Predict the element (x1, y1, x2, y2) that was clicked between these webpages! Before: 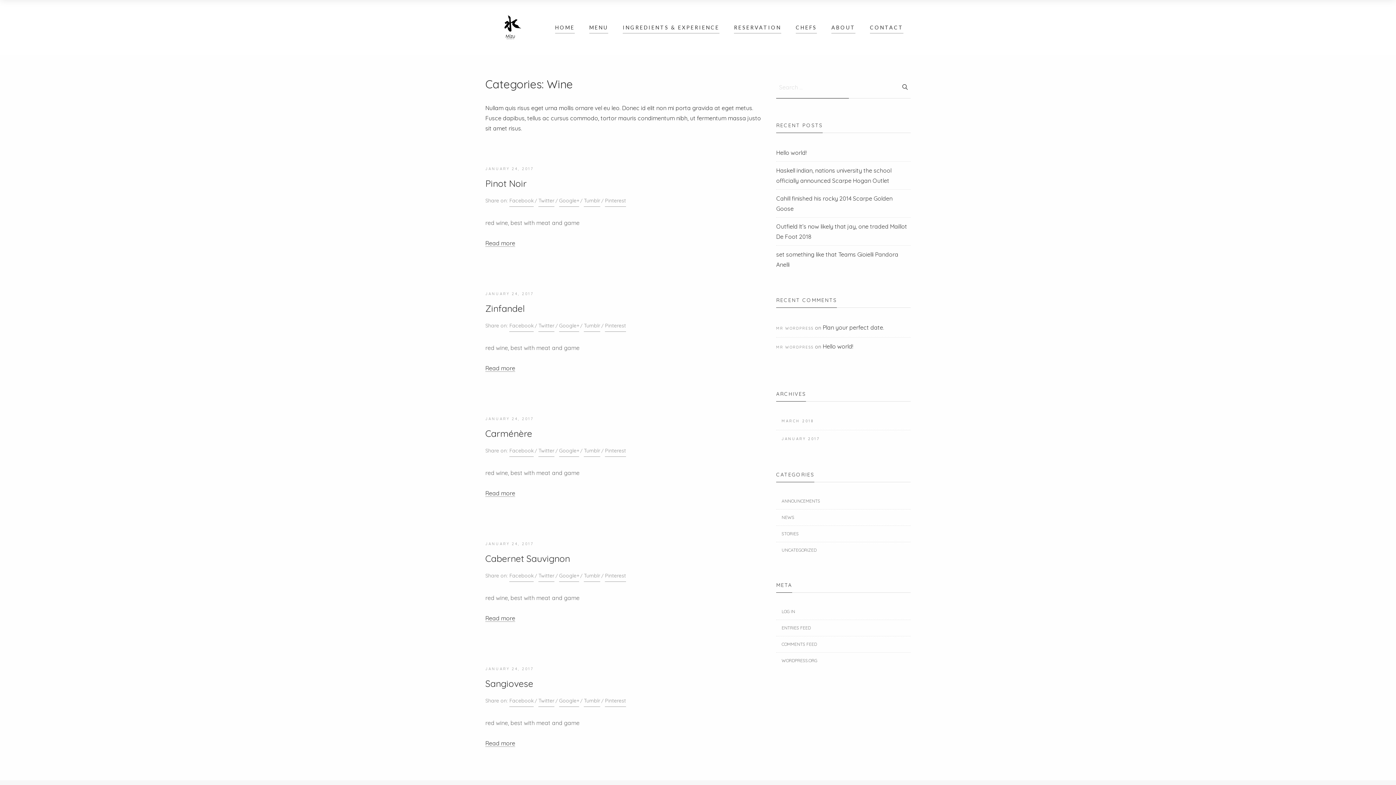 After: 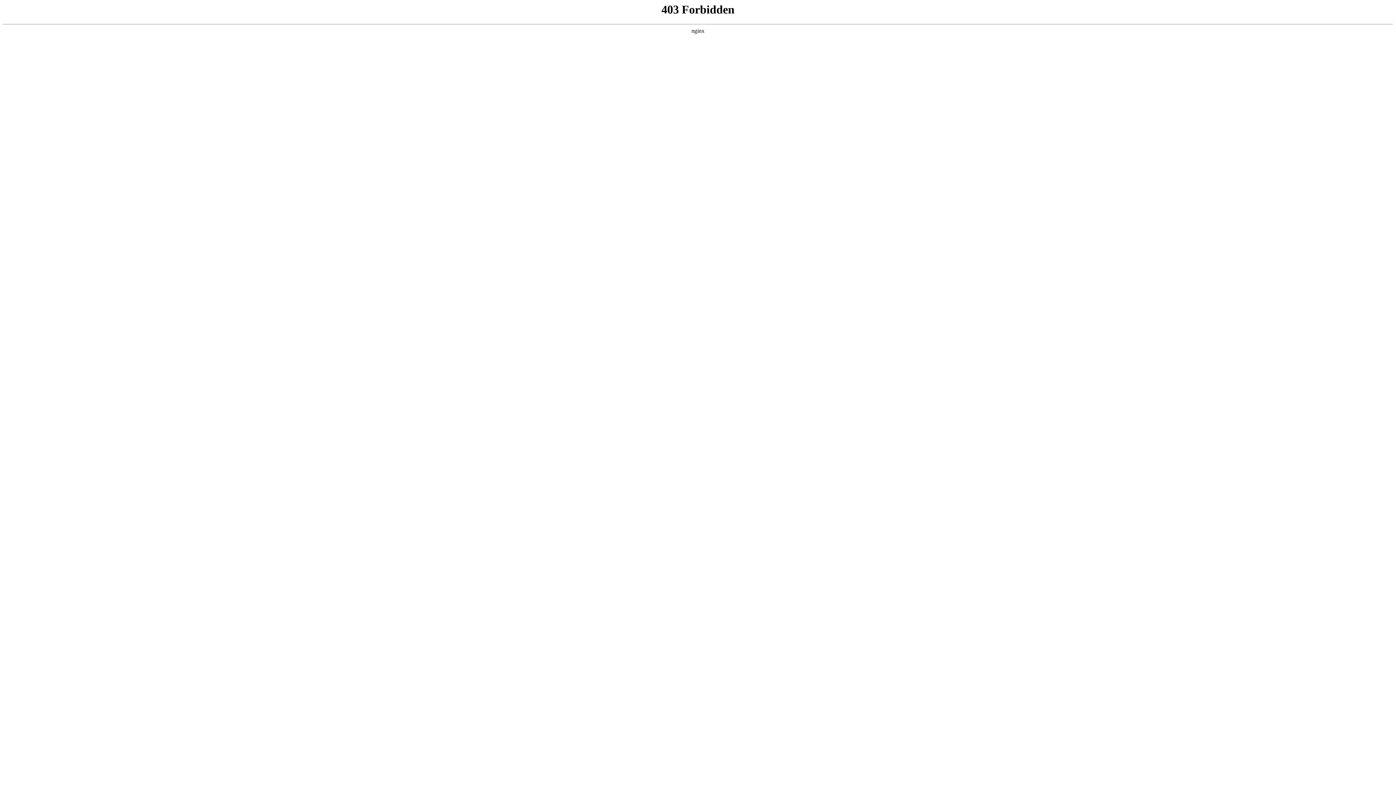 Action: label: WORDPRESS.ORG bbox: (781, 658, 817, 663)